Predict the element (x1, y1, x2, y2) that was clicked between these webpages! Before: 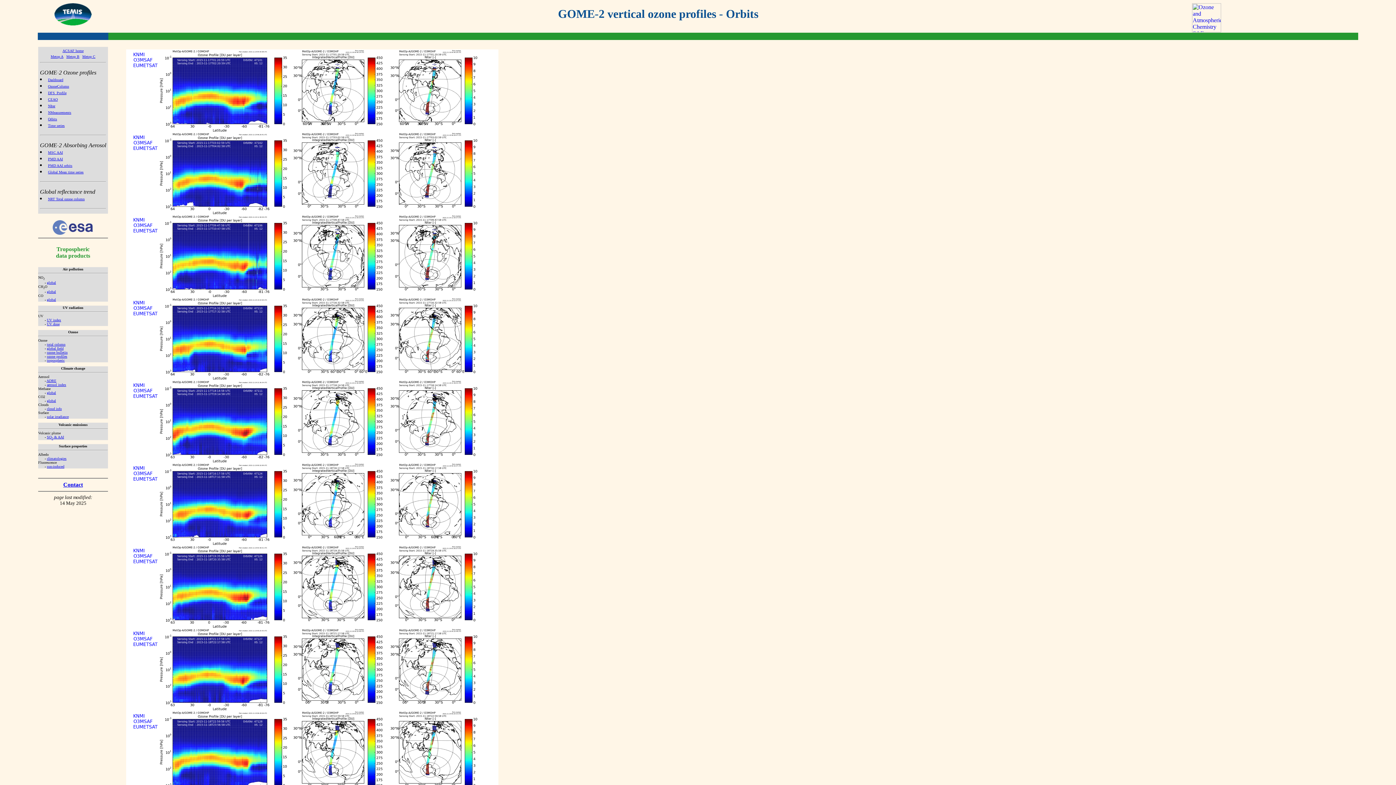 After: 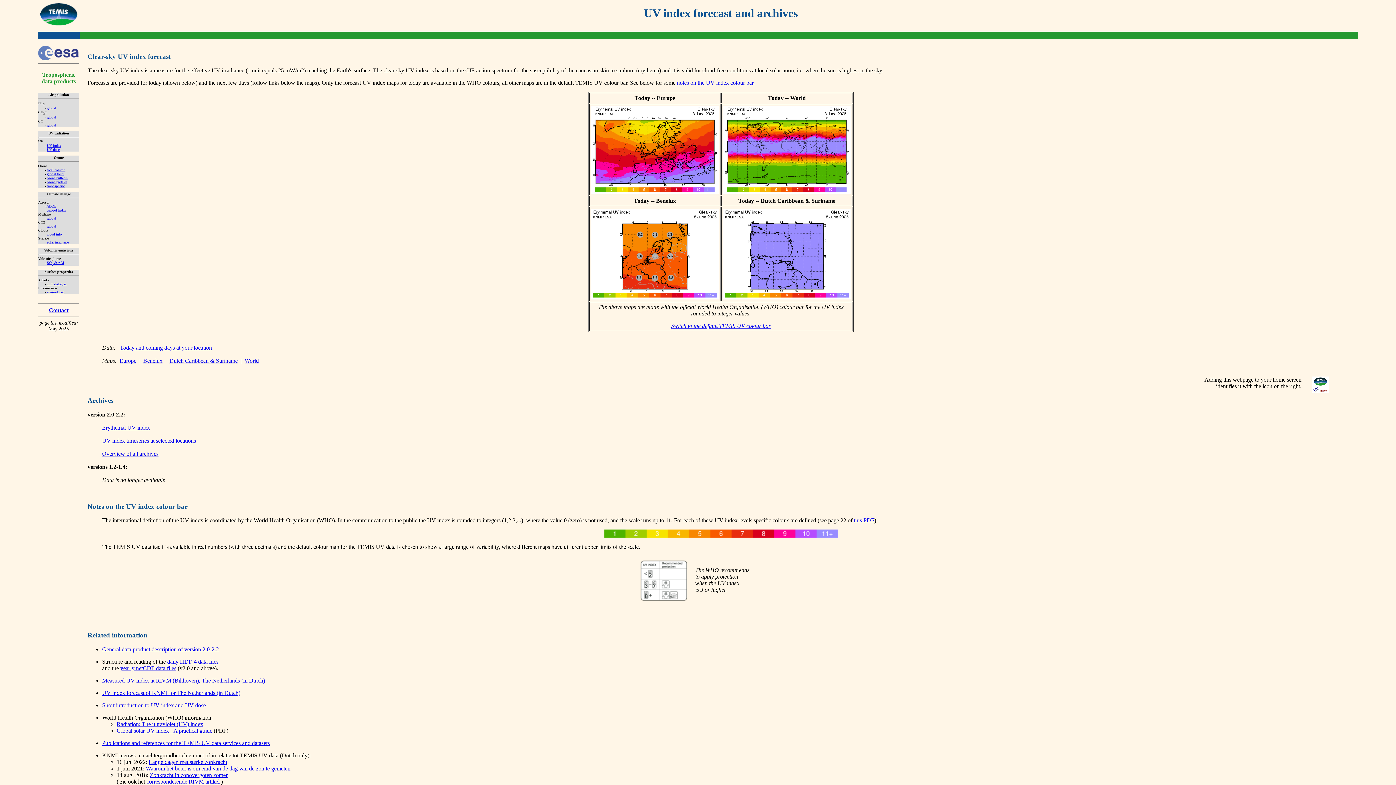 Action: bbox: (46, 318, 61, 322) label: UV index